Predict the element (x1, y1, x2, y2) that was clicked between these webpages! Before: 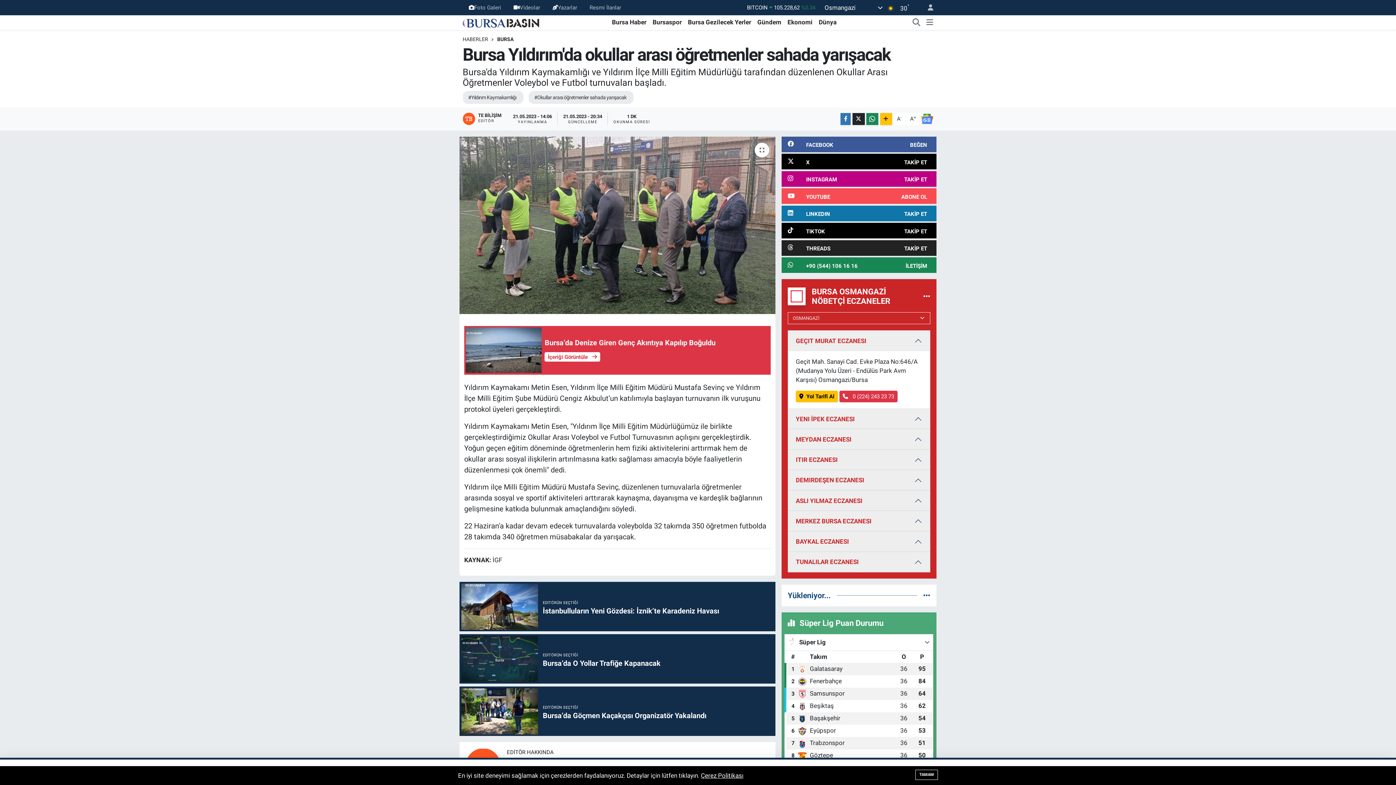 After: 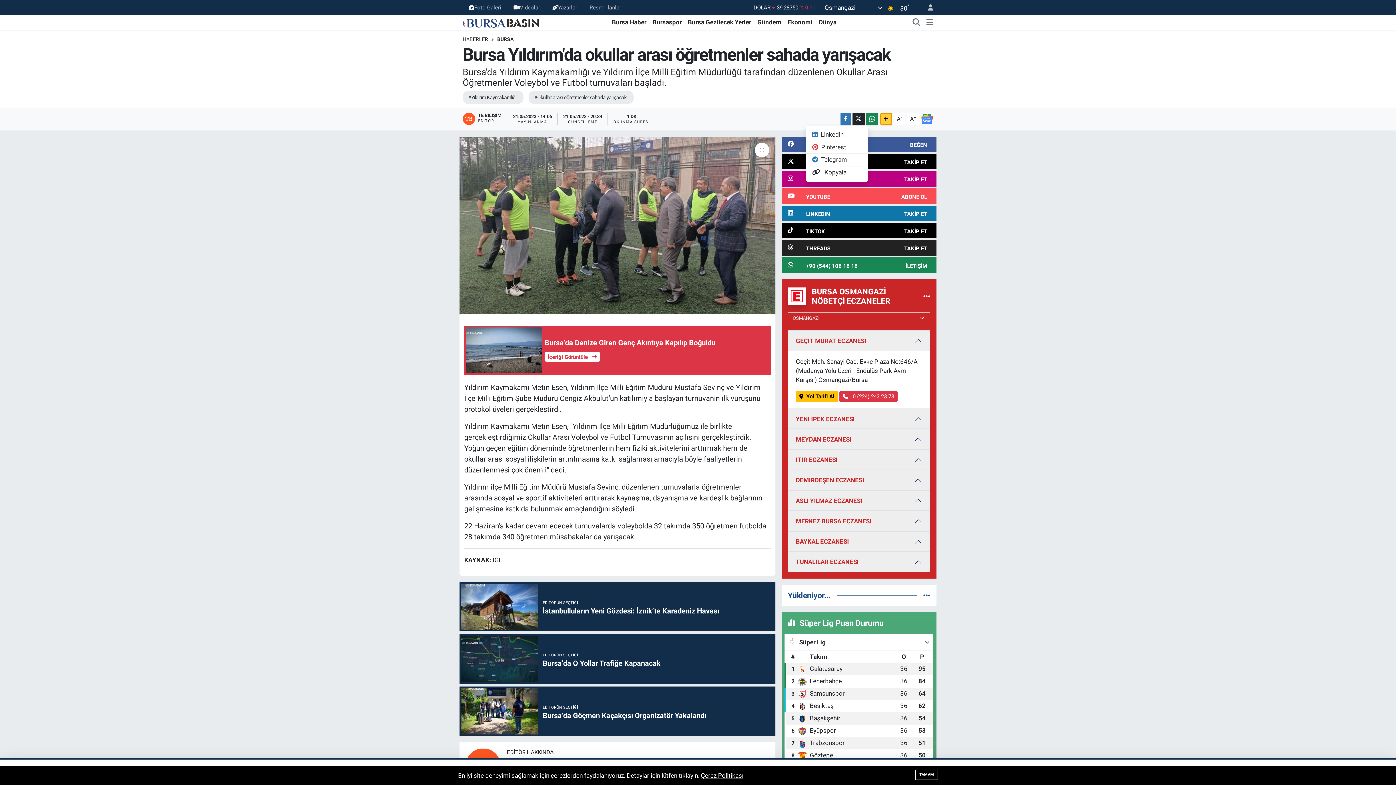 Action: bbox: (880, 112, 892, 124)